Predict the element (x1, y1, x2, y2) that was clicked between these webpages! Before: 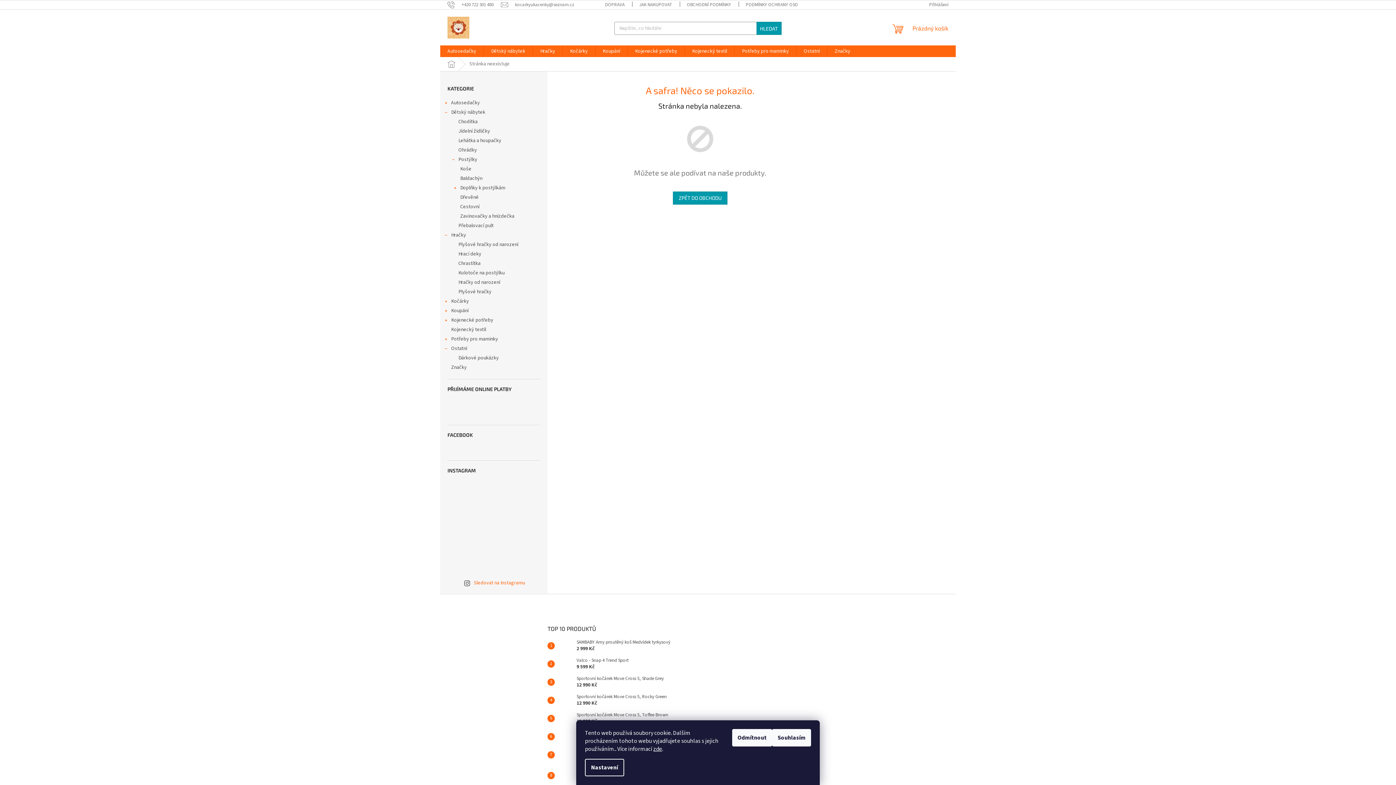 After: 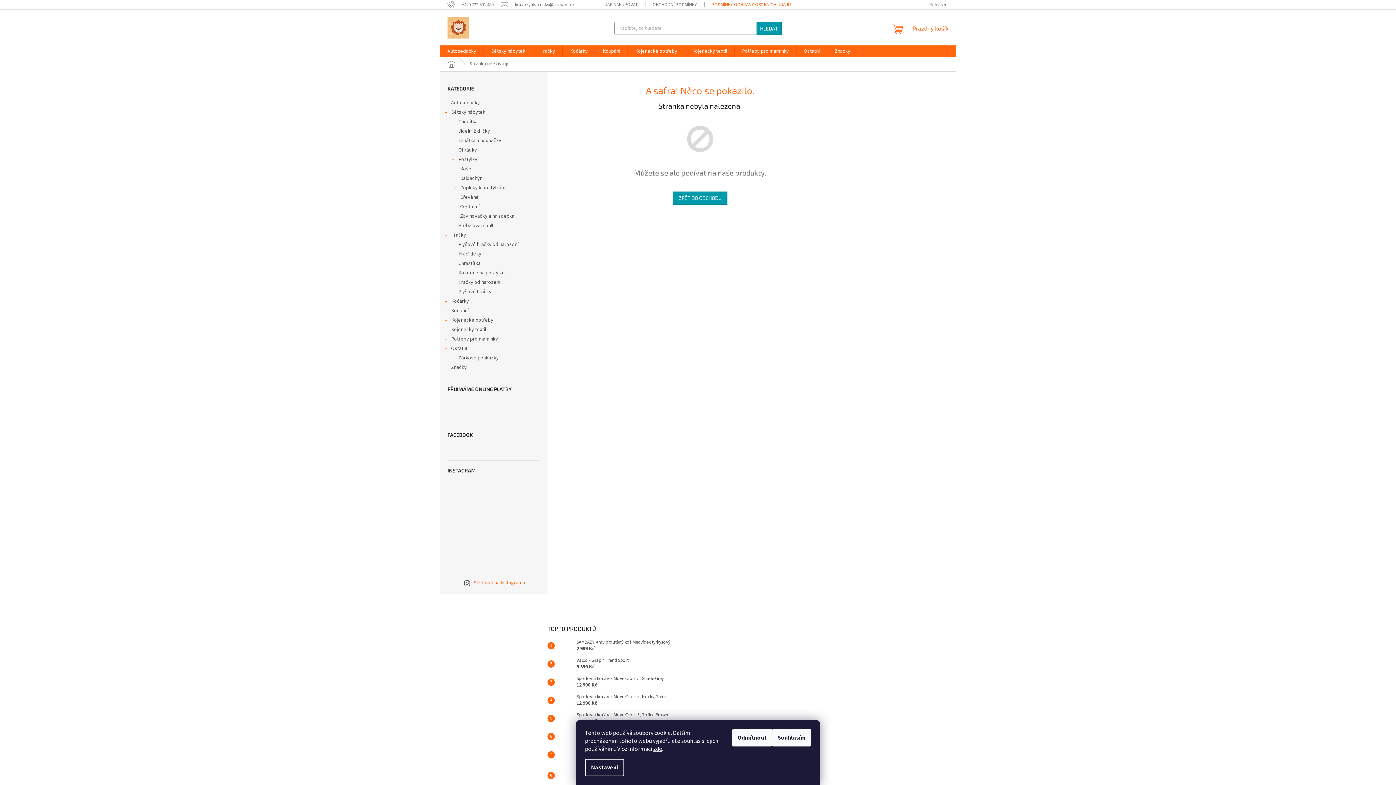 Action: bbox: (738, 0, 832, 9) label: PODMÍNKY OCHRANY OSOBNÍCH ÚDAJŮ